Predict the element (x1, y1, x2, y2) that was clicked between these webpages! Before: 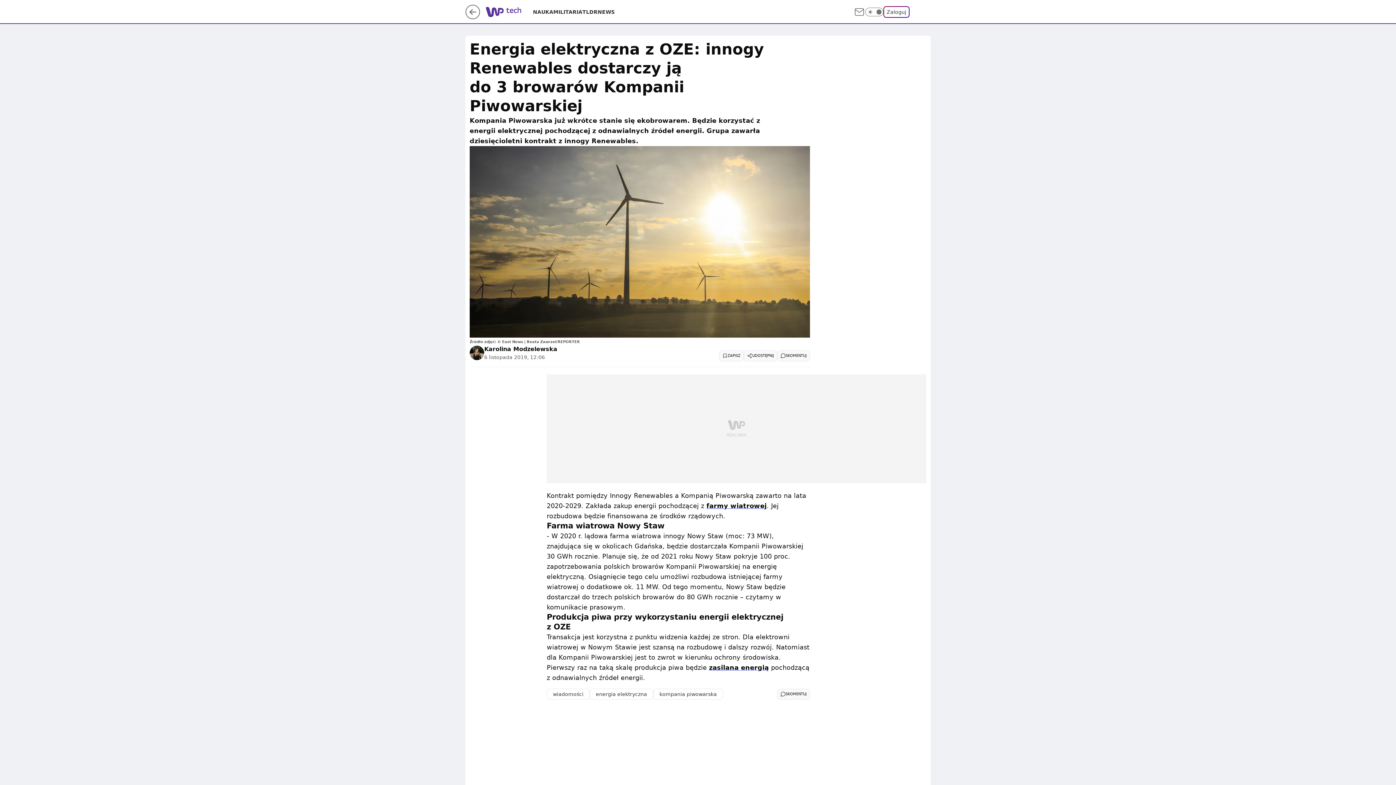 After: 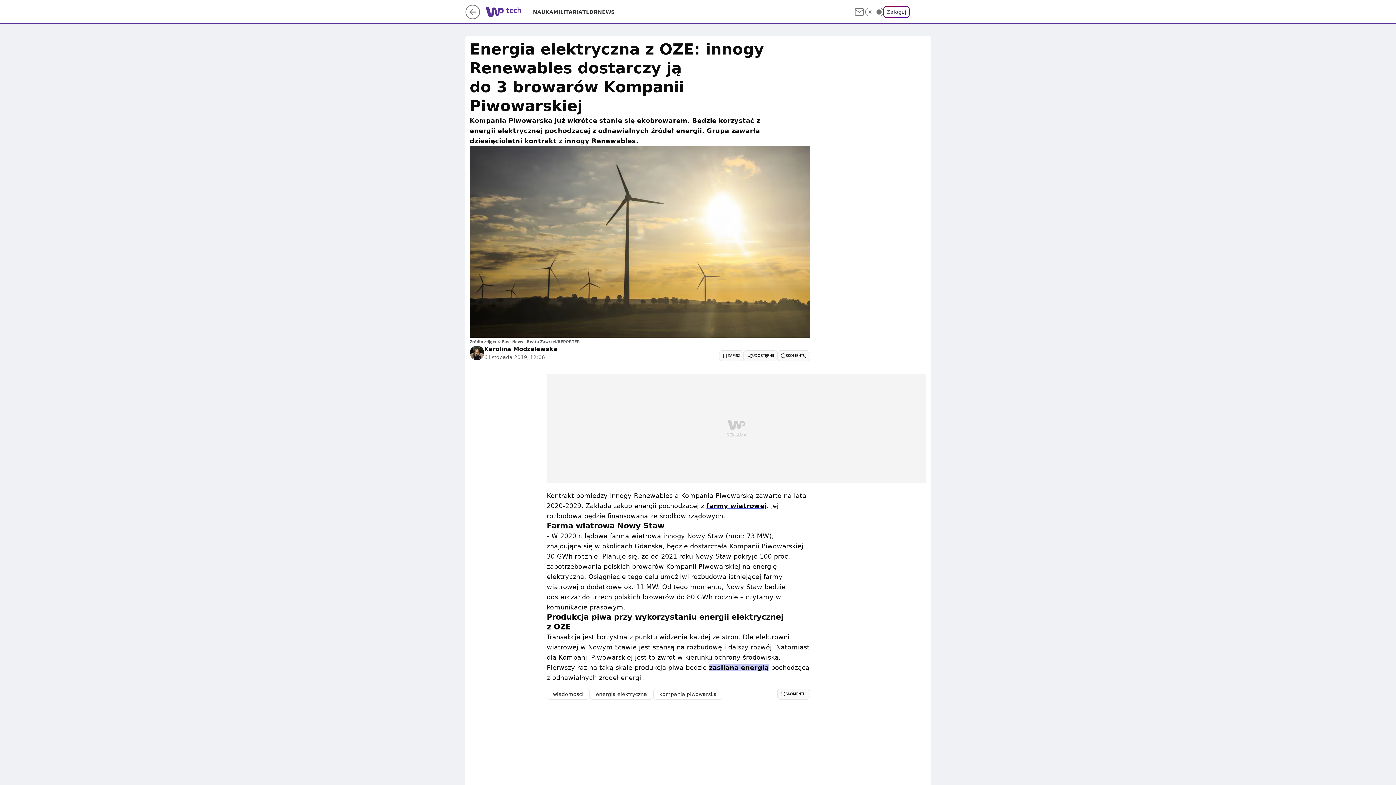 Action: bbox: (709, 664, 769, 671) label: zasilana energią